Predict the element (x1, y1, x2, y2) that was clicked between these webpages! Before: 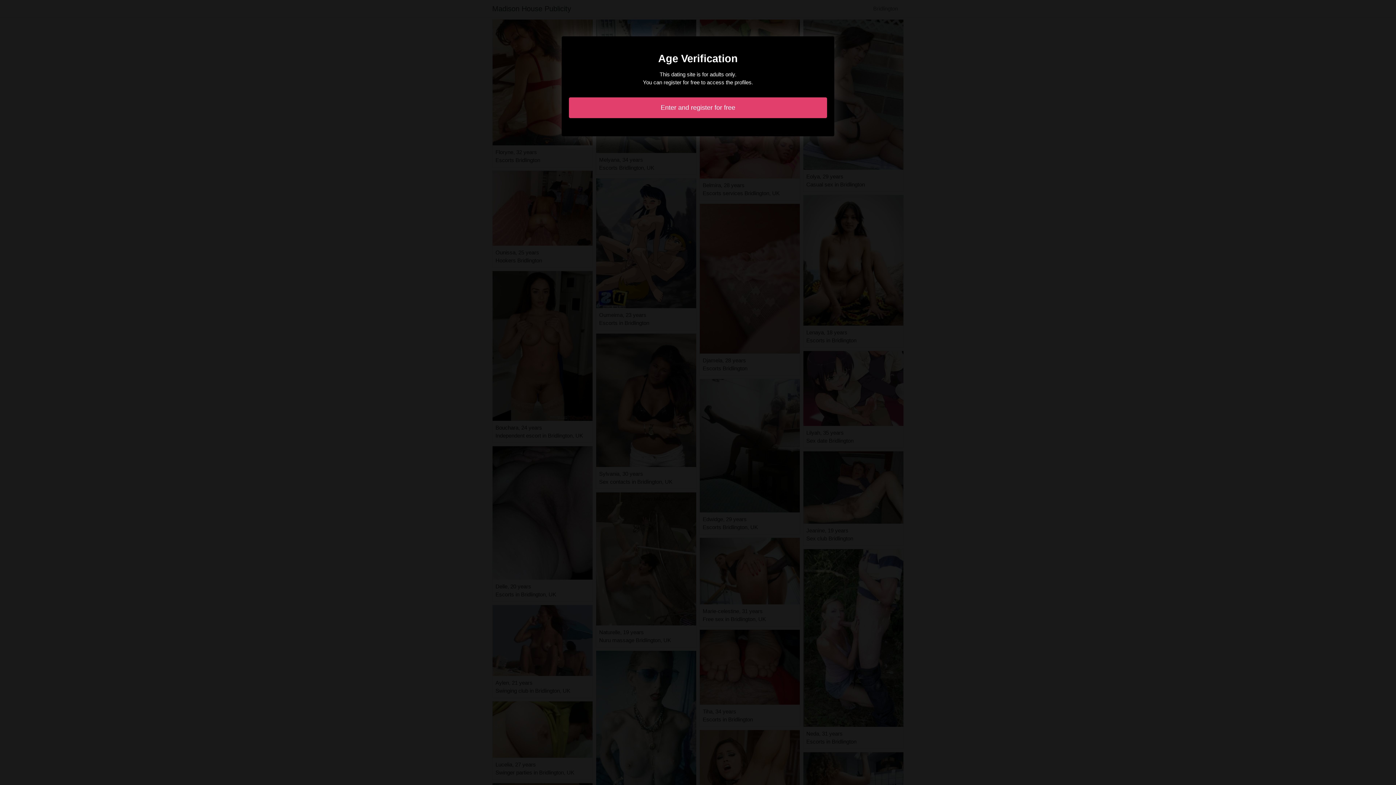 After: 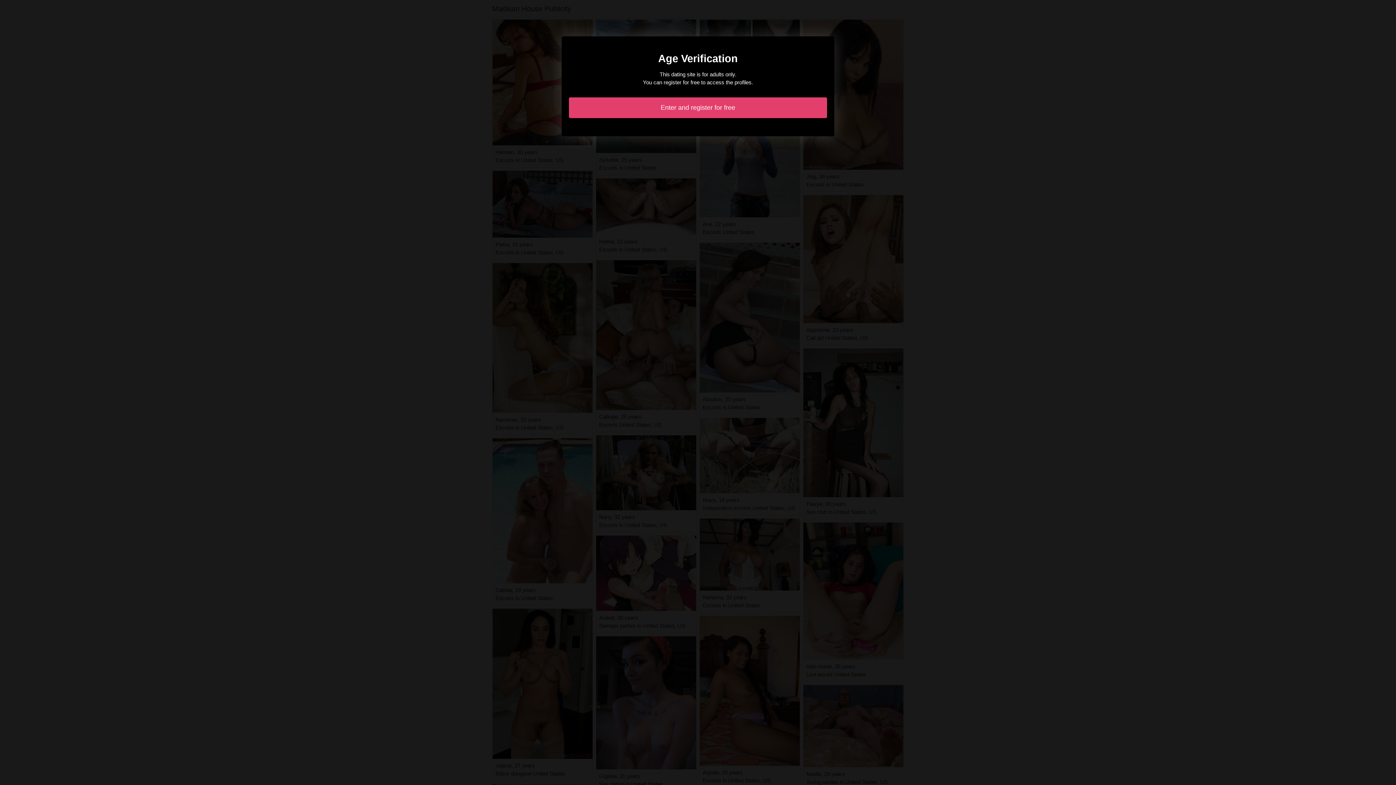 Action: bbox: (569, 97, 827, 118) label: Enter and register for free